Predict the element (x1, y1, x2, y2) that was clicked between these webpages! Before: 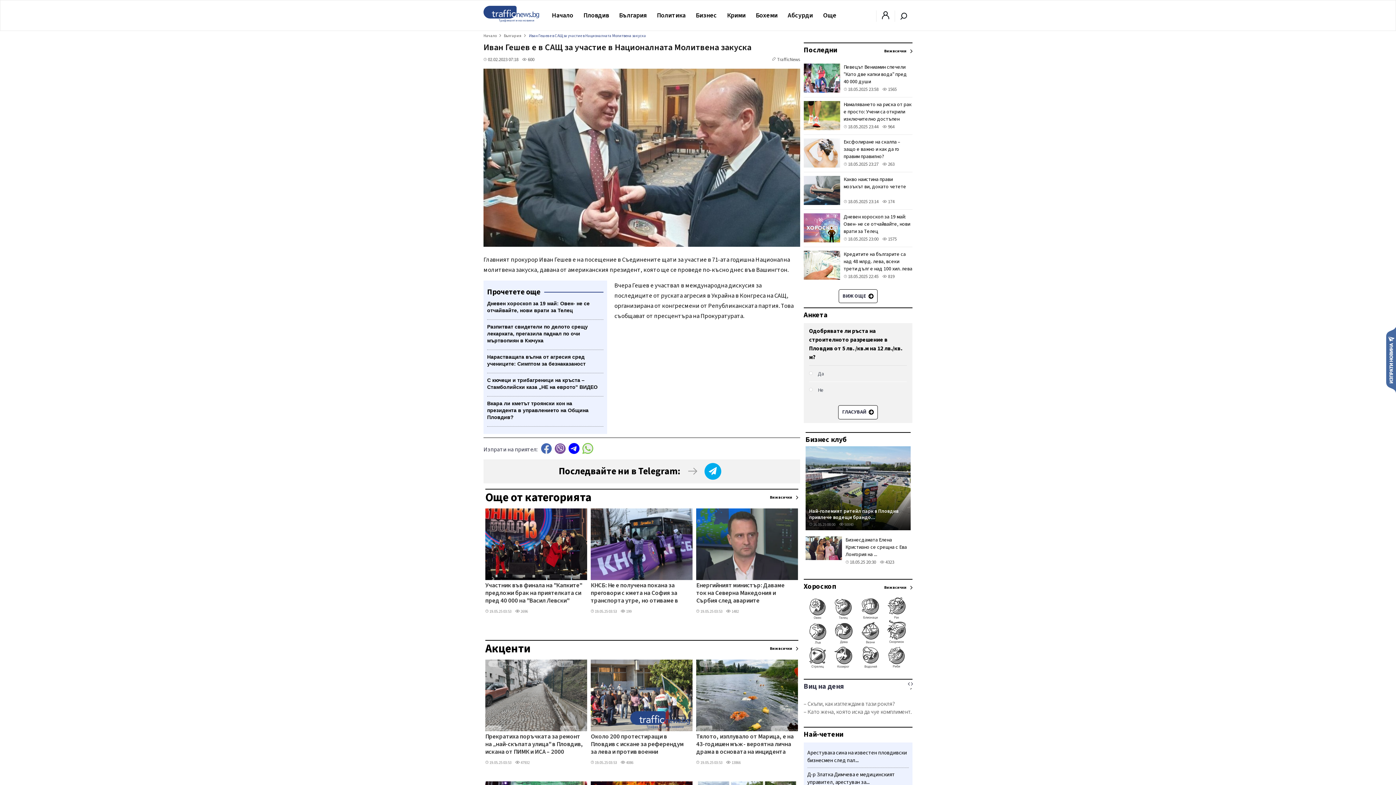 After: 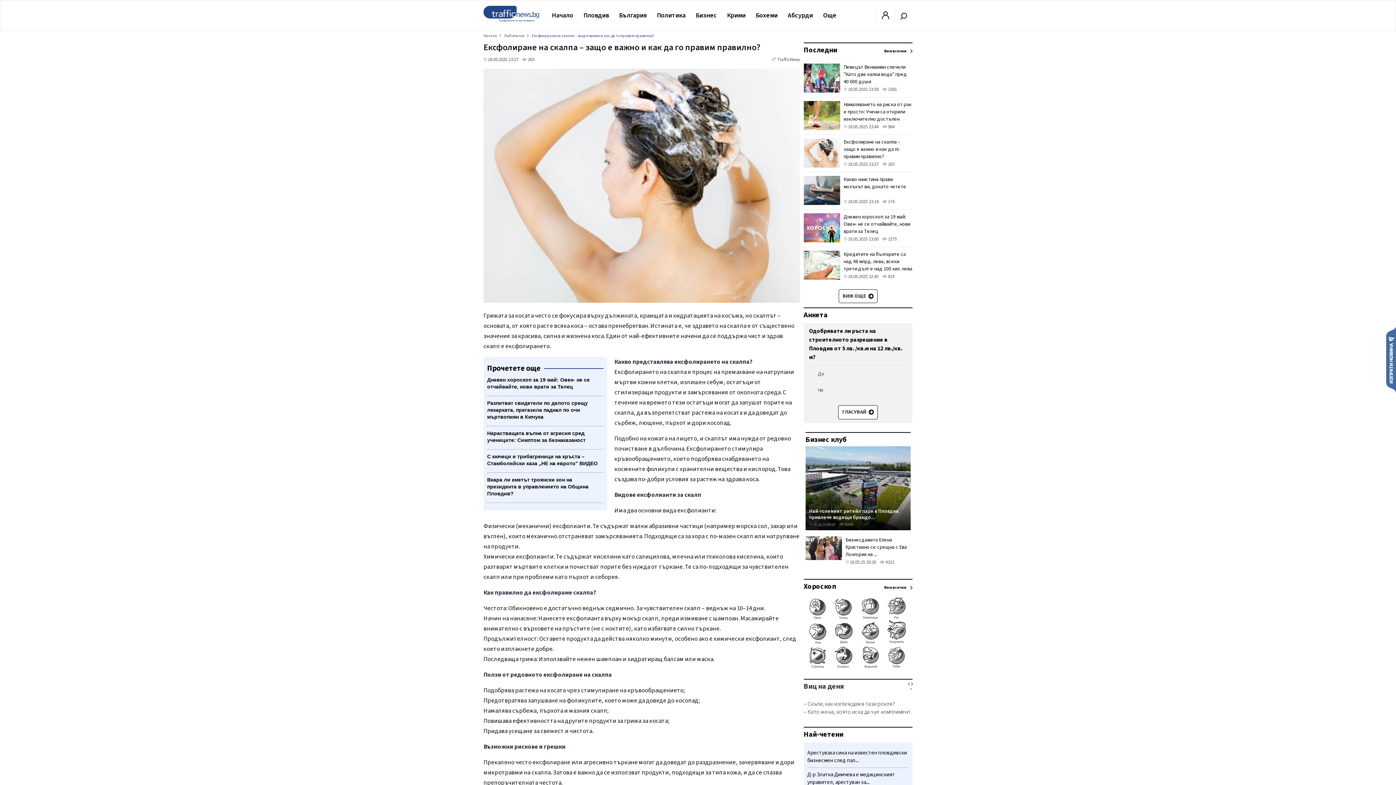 Action: bbox: (803, 138, 840, 168)